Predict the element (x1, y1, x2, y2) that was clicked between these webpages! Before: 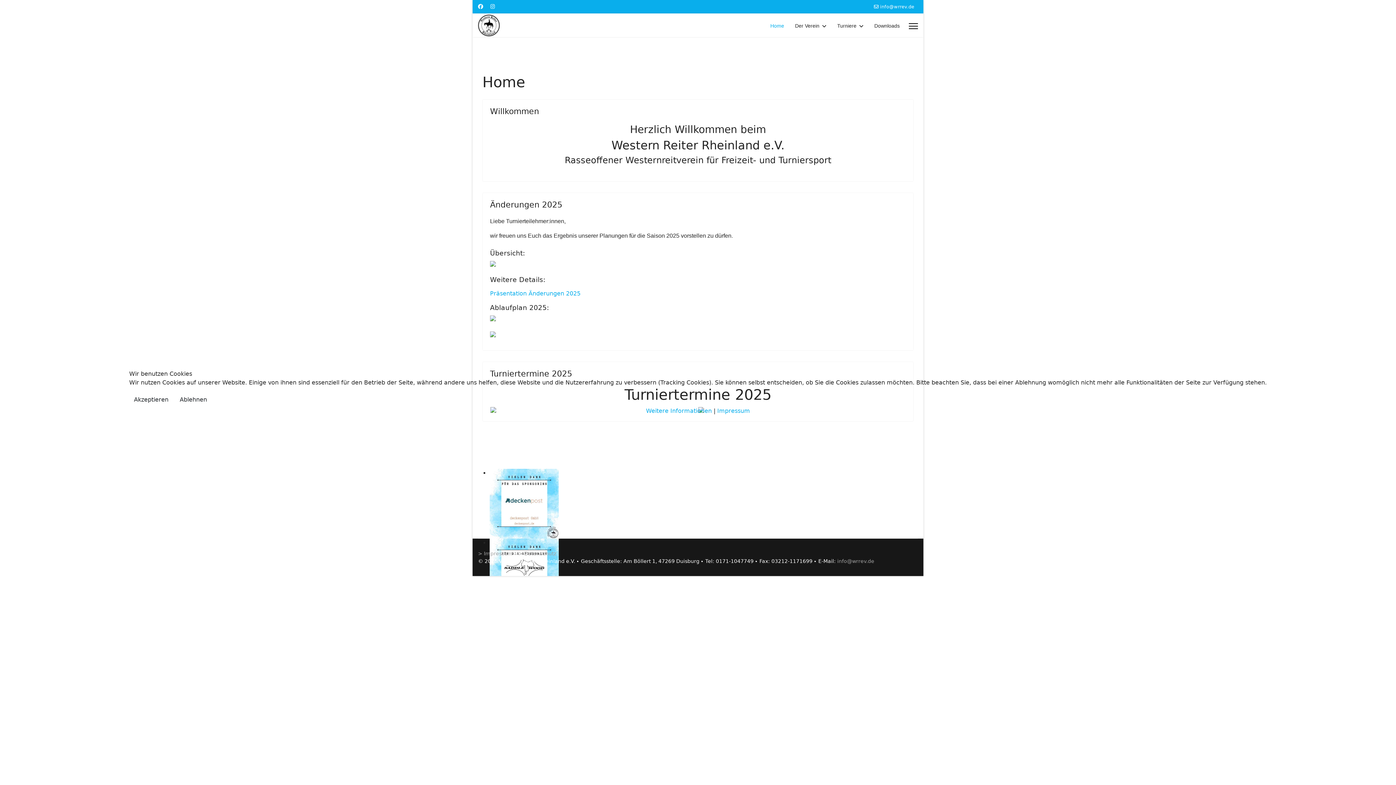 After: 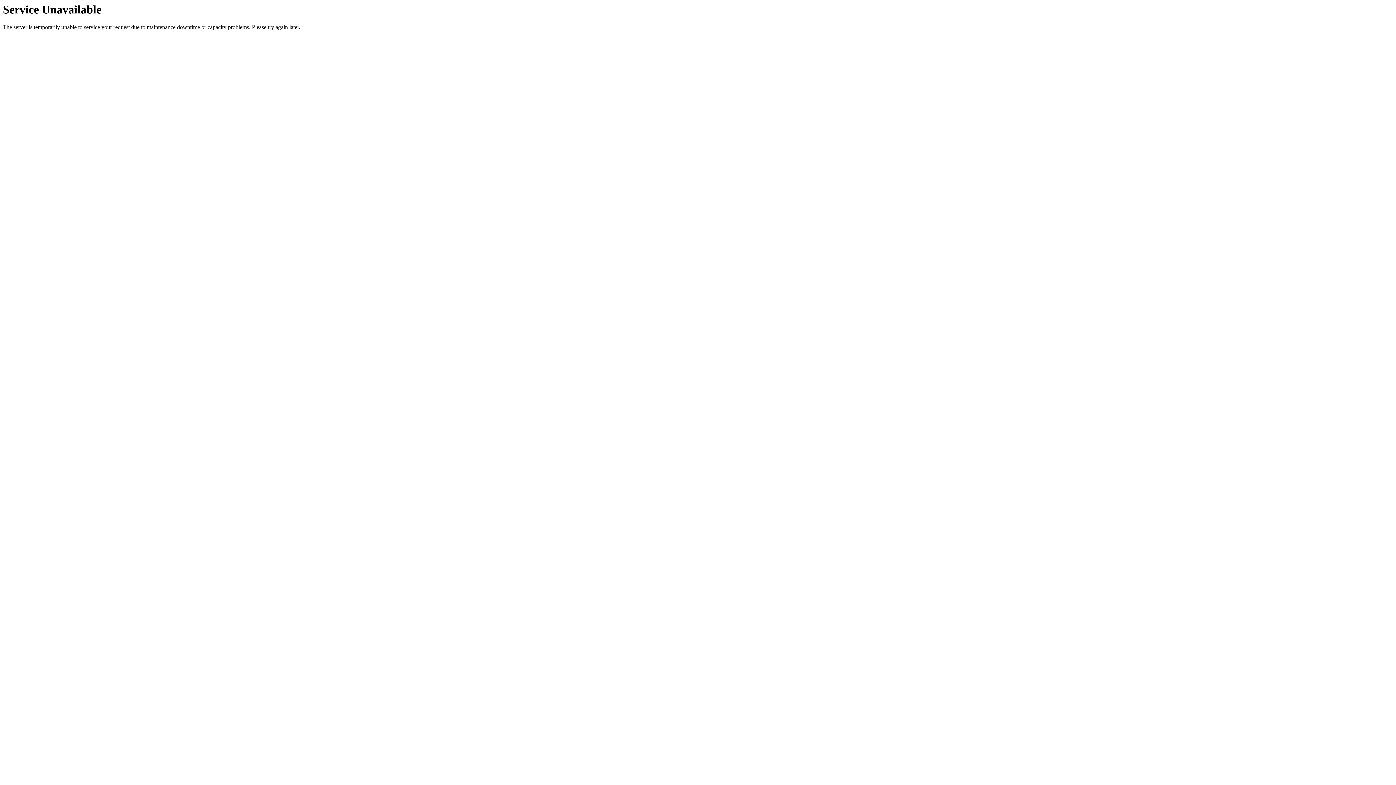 Action: label: Weitere Informationen bbox: (646, 407, 712, 414)